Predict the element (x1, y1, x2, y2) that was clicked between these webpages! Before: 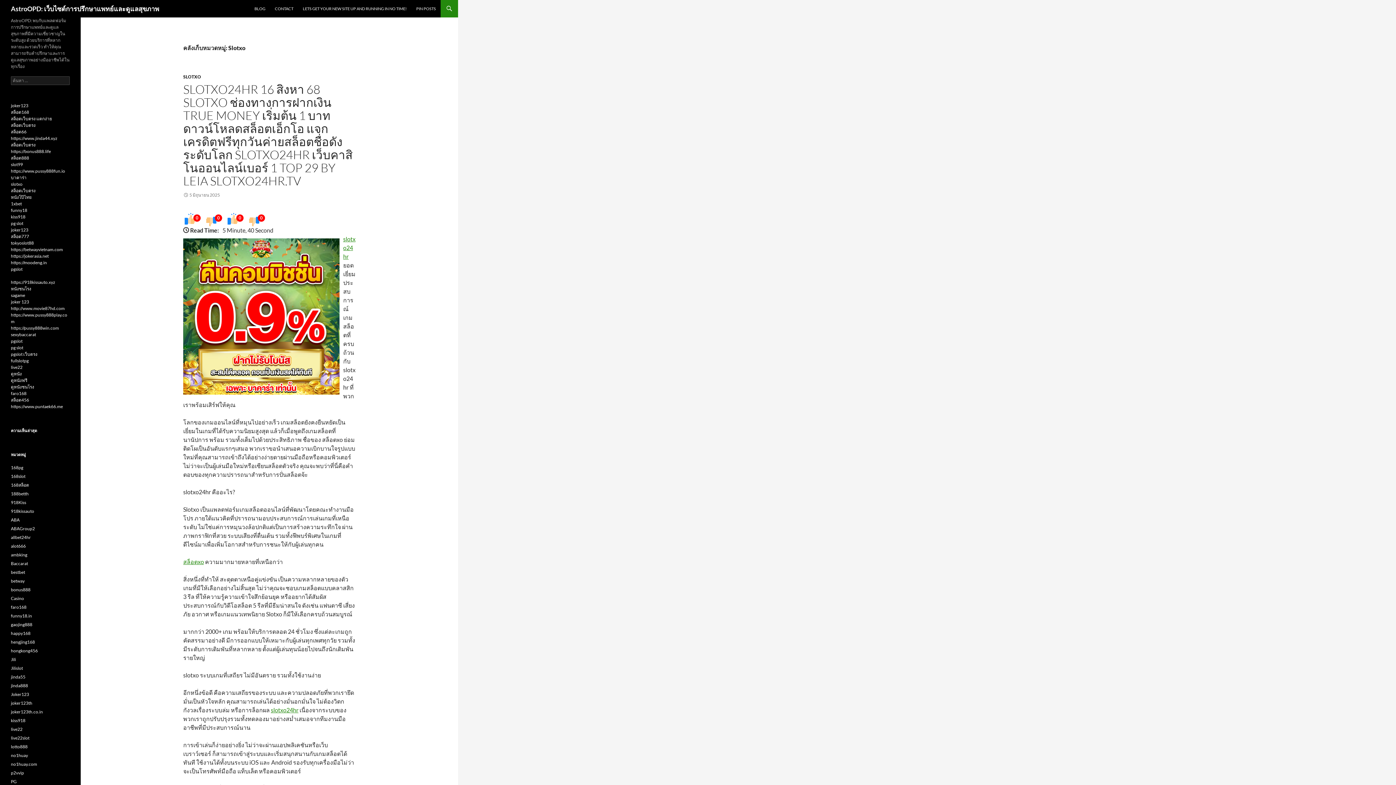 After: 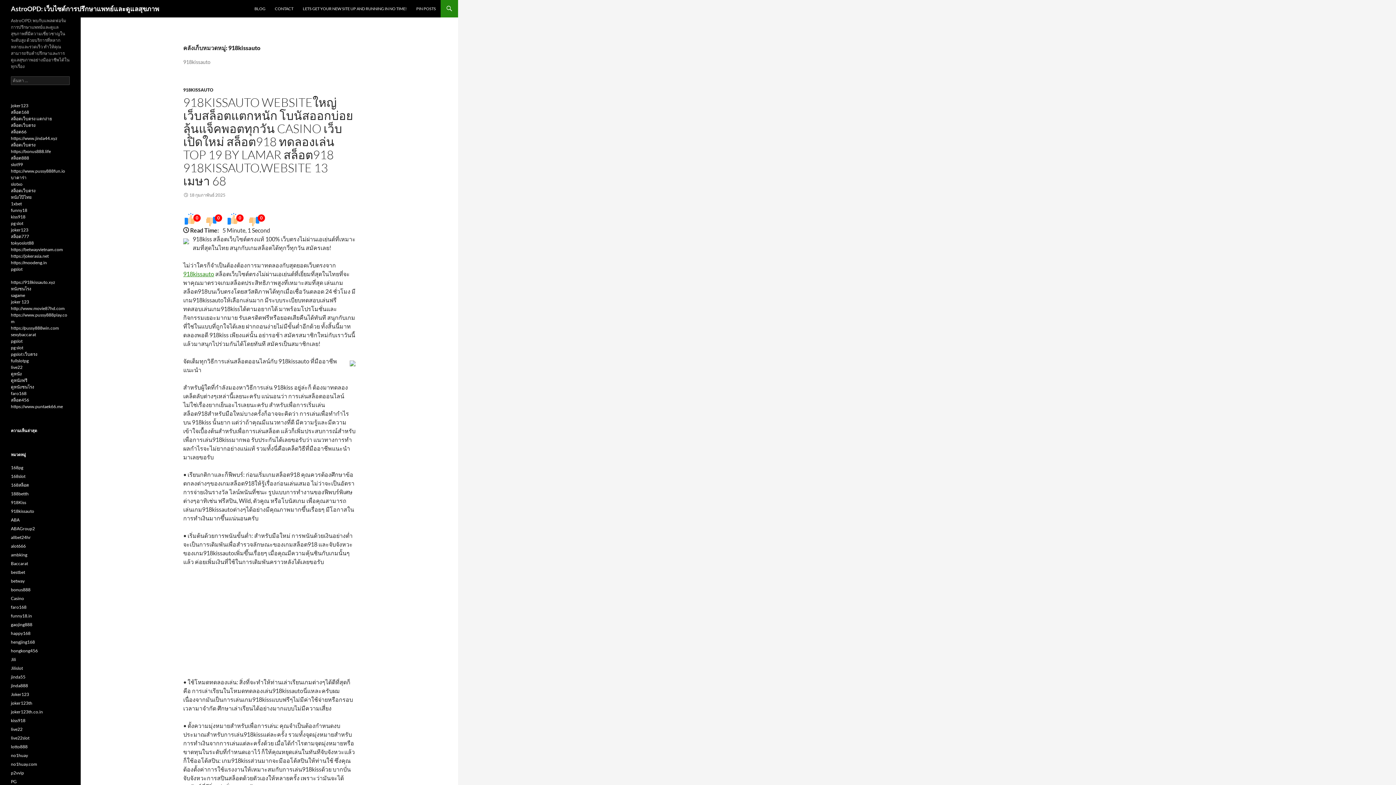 Action: bbox: (10, 508, 34, 514) label: 918kissauto